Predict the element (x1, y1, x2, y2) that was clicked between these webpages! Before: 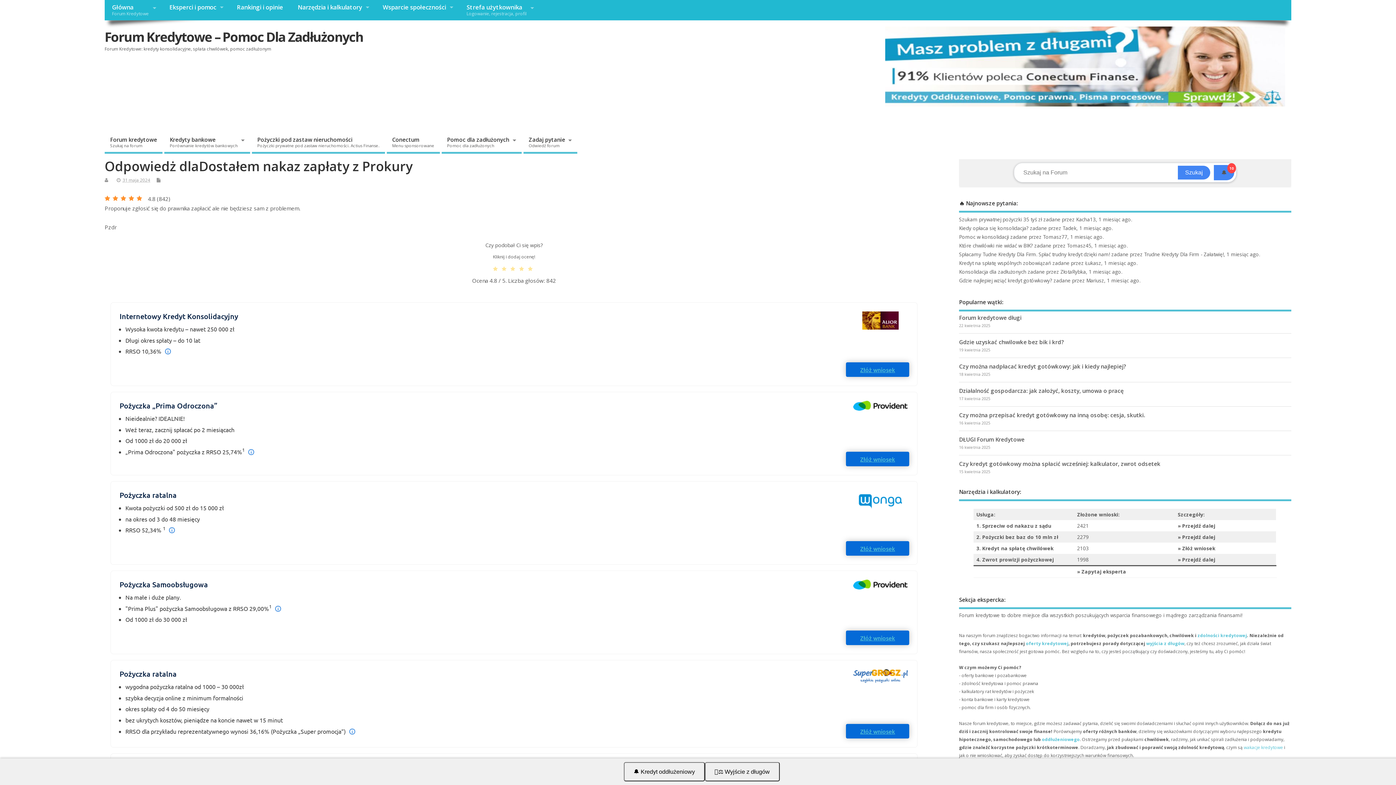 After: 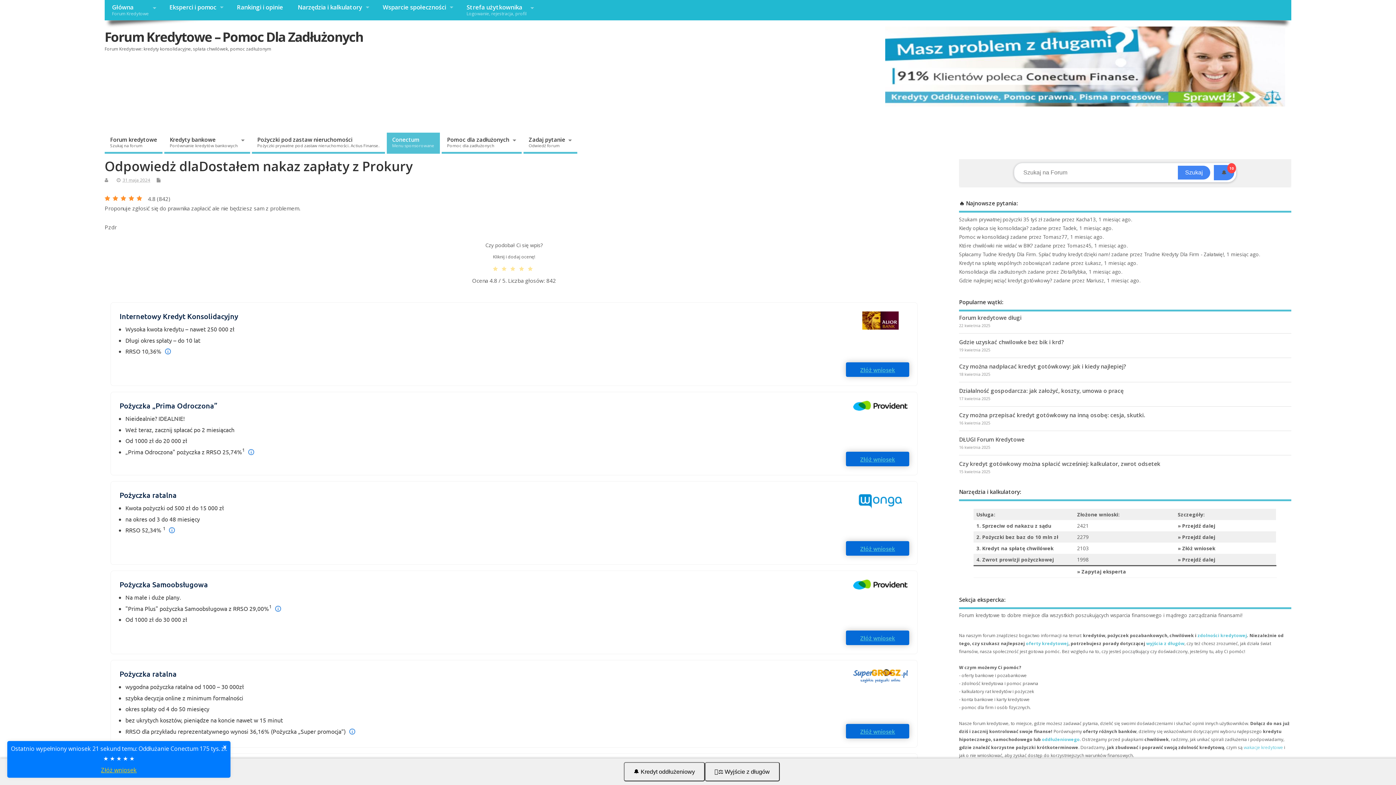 Action: bbox: (386, 132, 439, 153) label: Conectum
Menu sponsorowane